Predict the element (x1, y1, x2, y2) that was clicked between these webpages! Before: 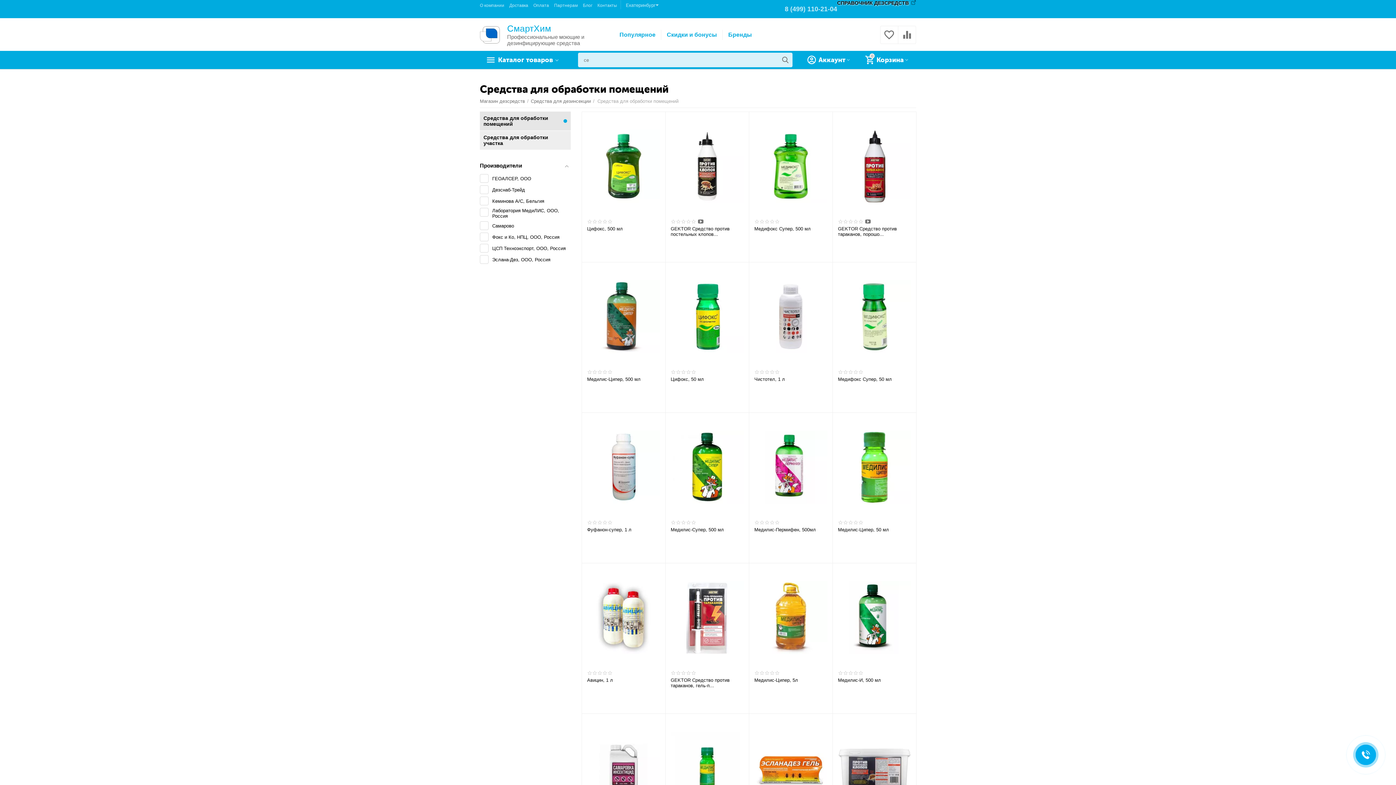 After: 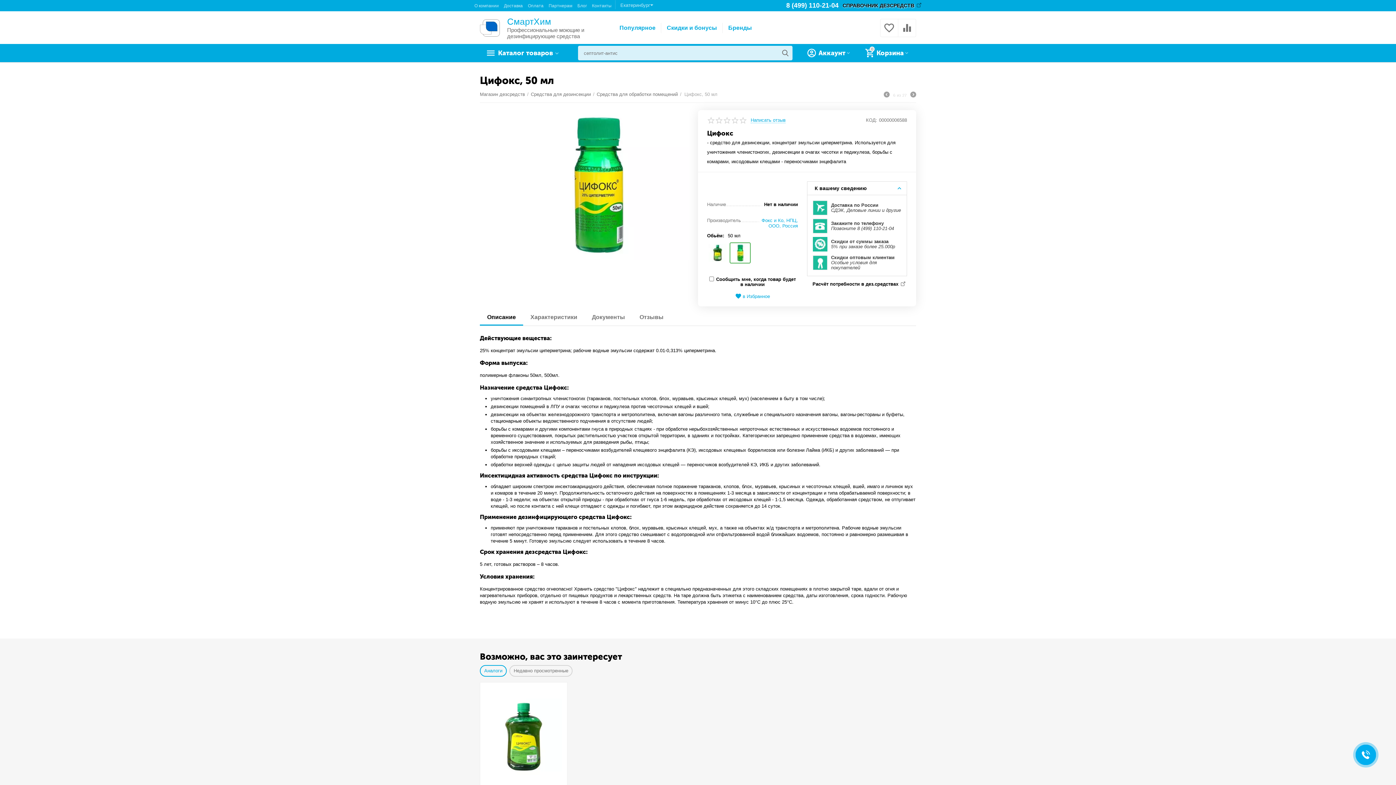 Action: bbox: (670, 376, 744, 388) label: Цифокс, 50 мл